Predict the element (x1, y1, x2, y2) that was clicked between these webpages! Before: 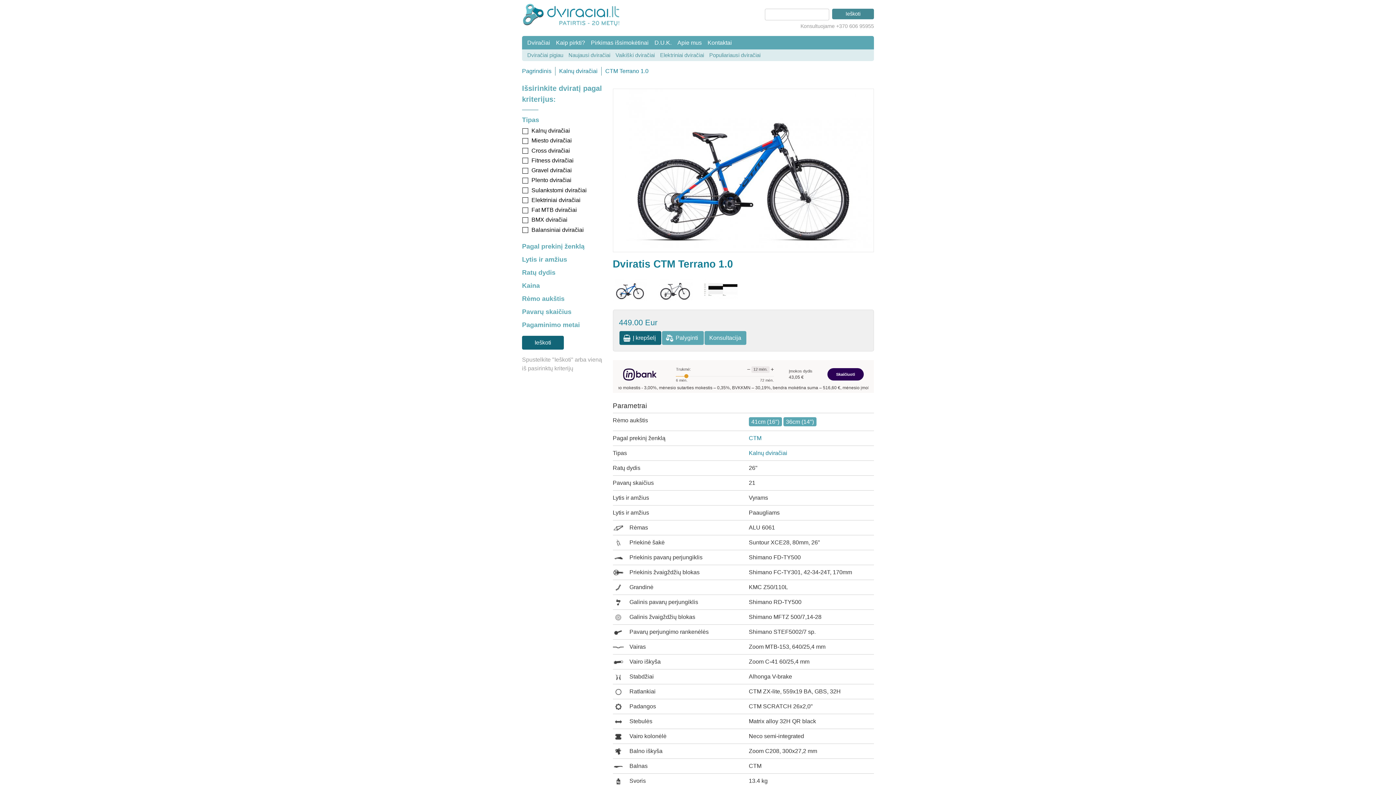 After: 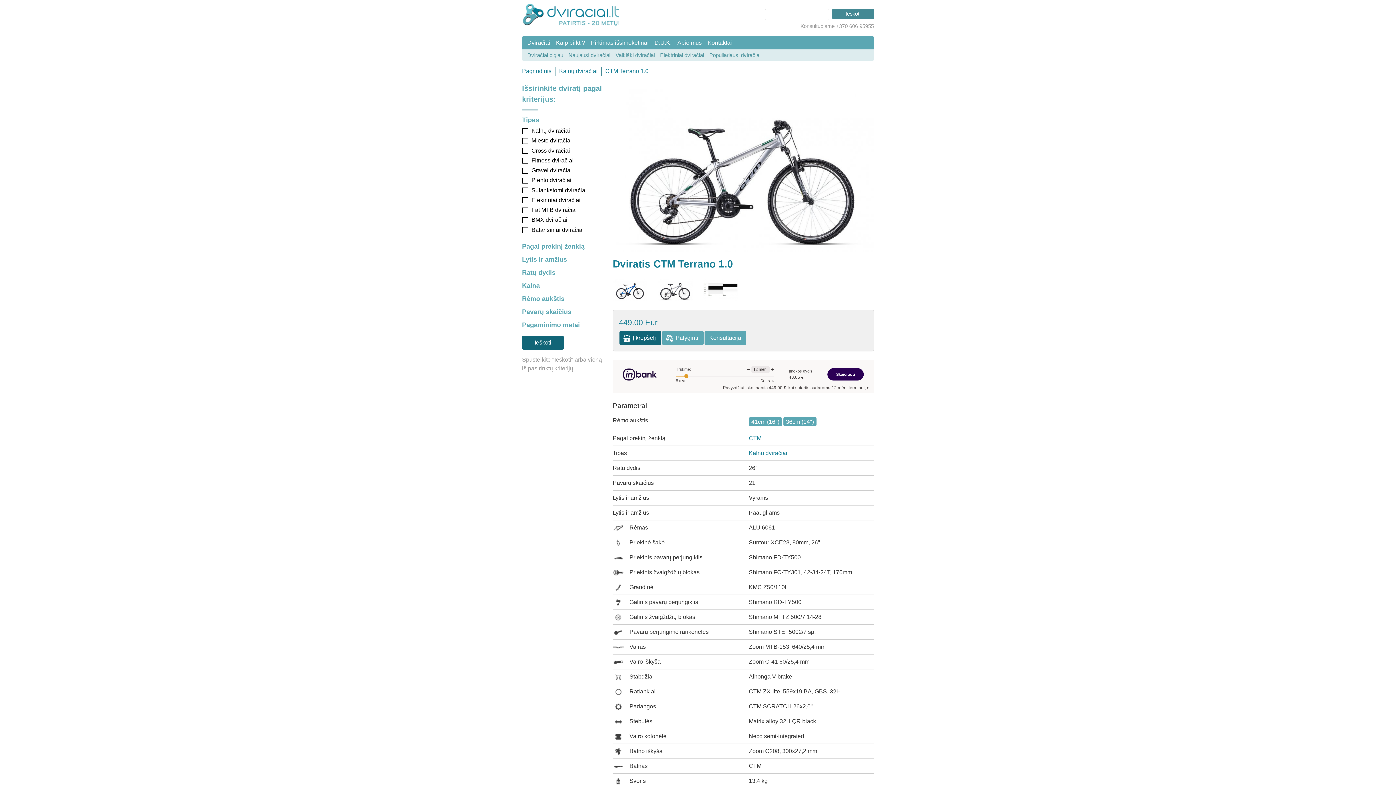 Action: bbox: (658, 286, 692, 292)